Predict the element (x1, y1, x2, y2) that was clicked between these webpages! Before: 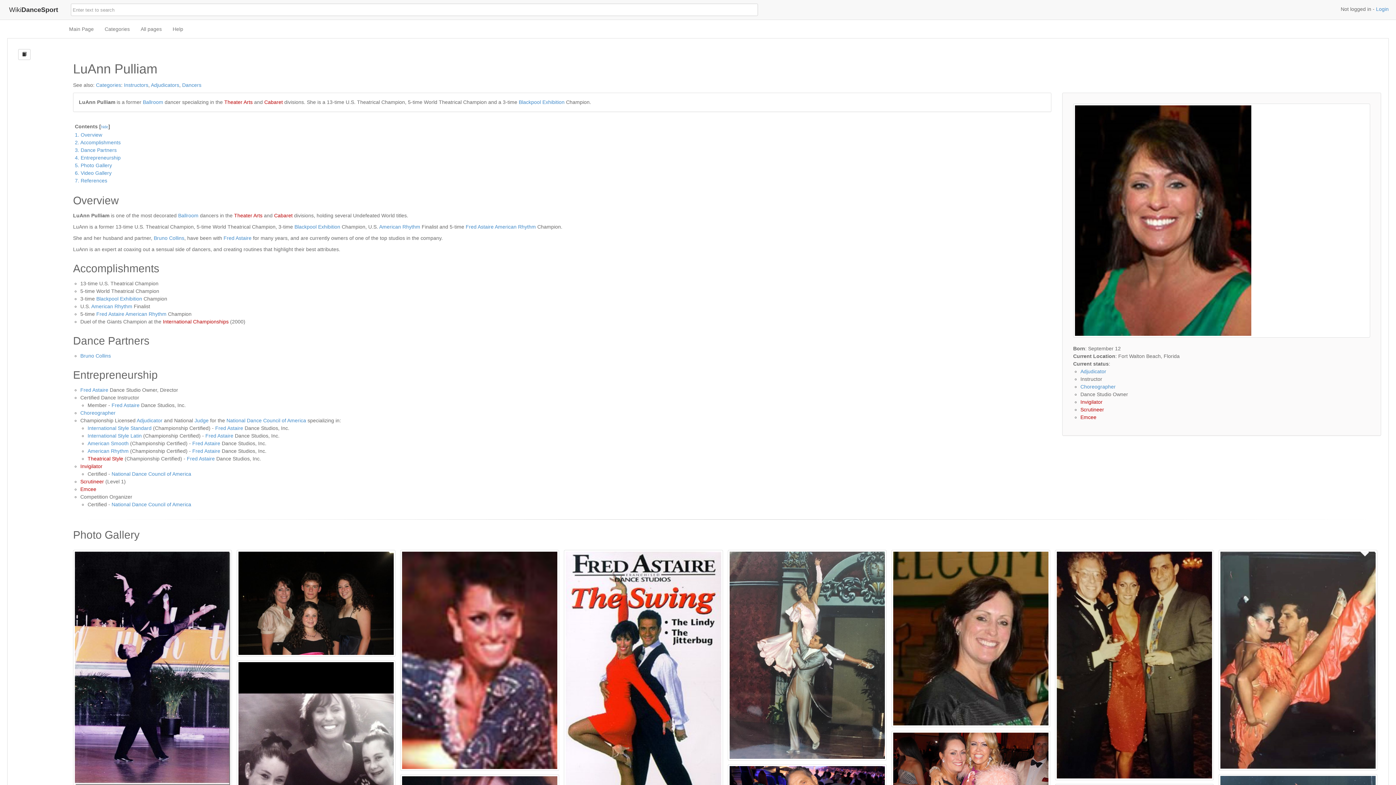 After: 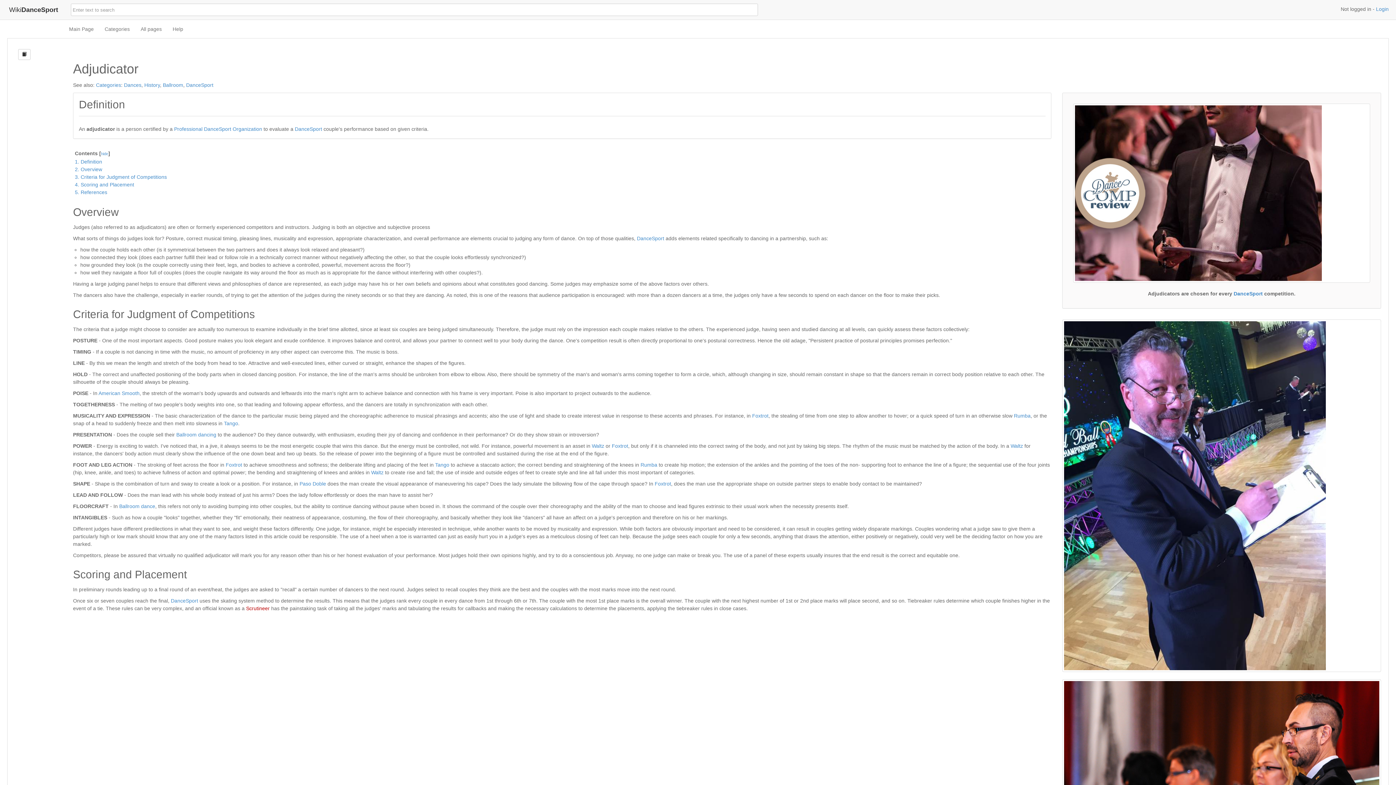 Action: label: Adjudicator bbox: (1080, 368, 1106, 374)